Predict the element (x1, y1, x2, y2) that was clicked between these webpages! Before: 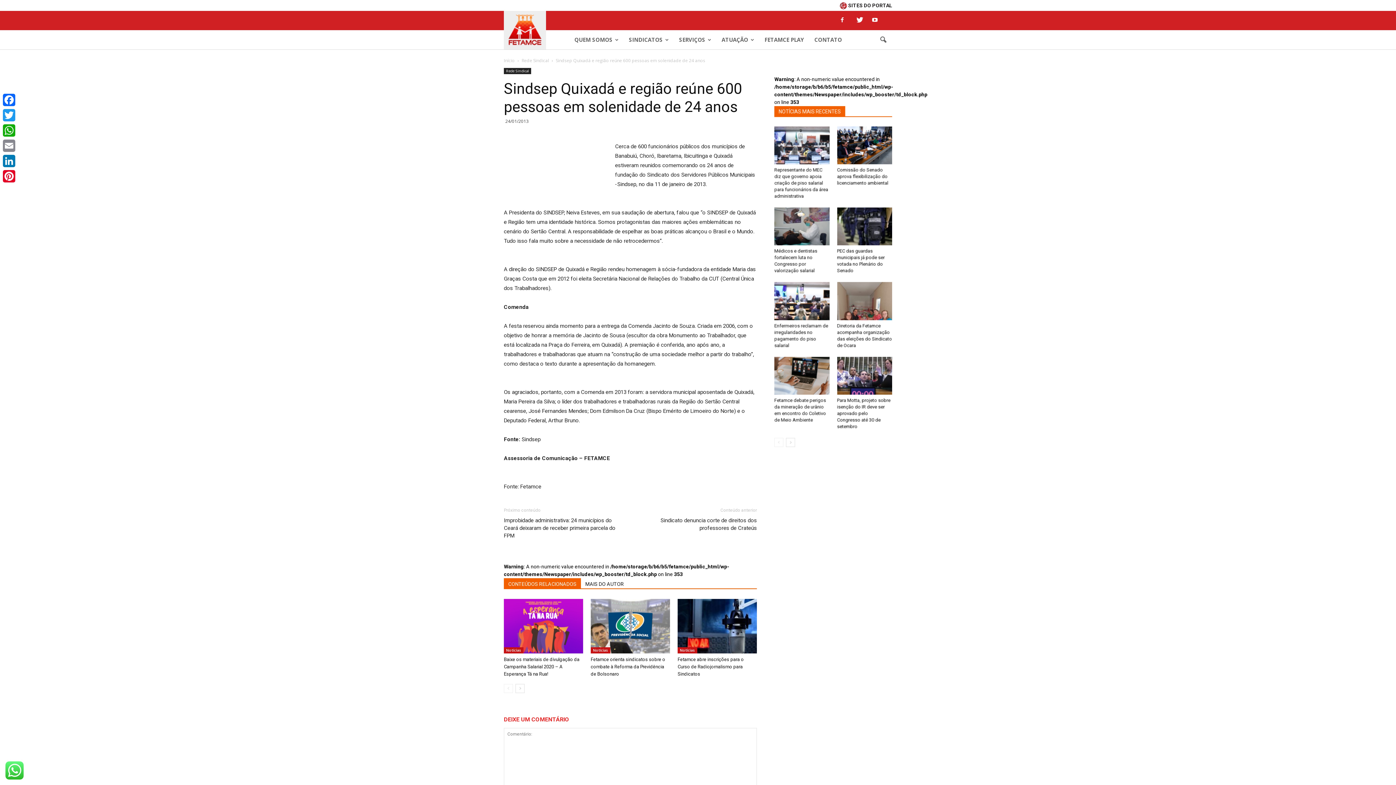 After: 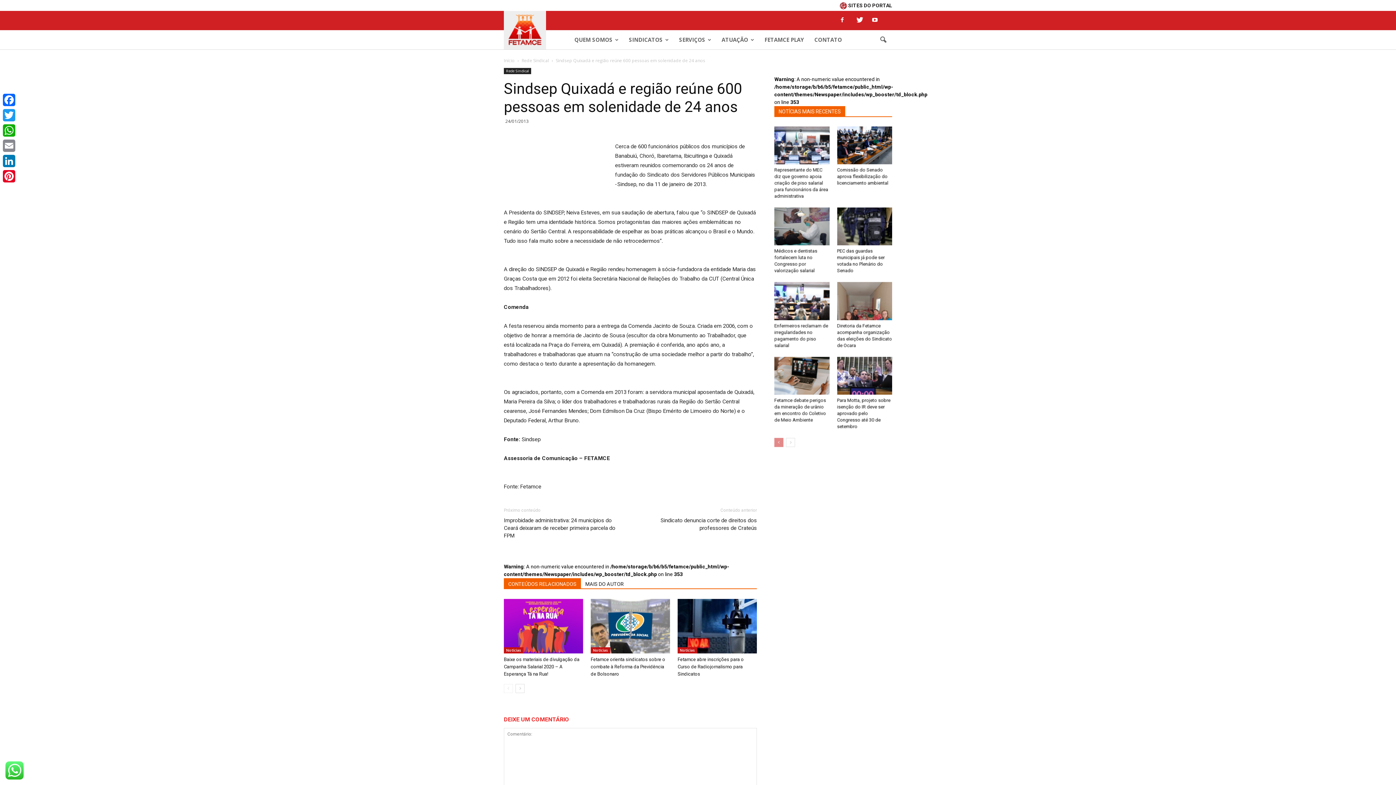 Action: bbox: (774, 438, 783, 447)